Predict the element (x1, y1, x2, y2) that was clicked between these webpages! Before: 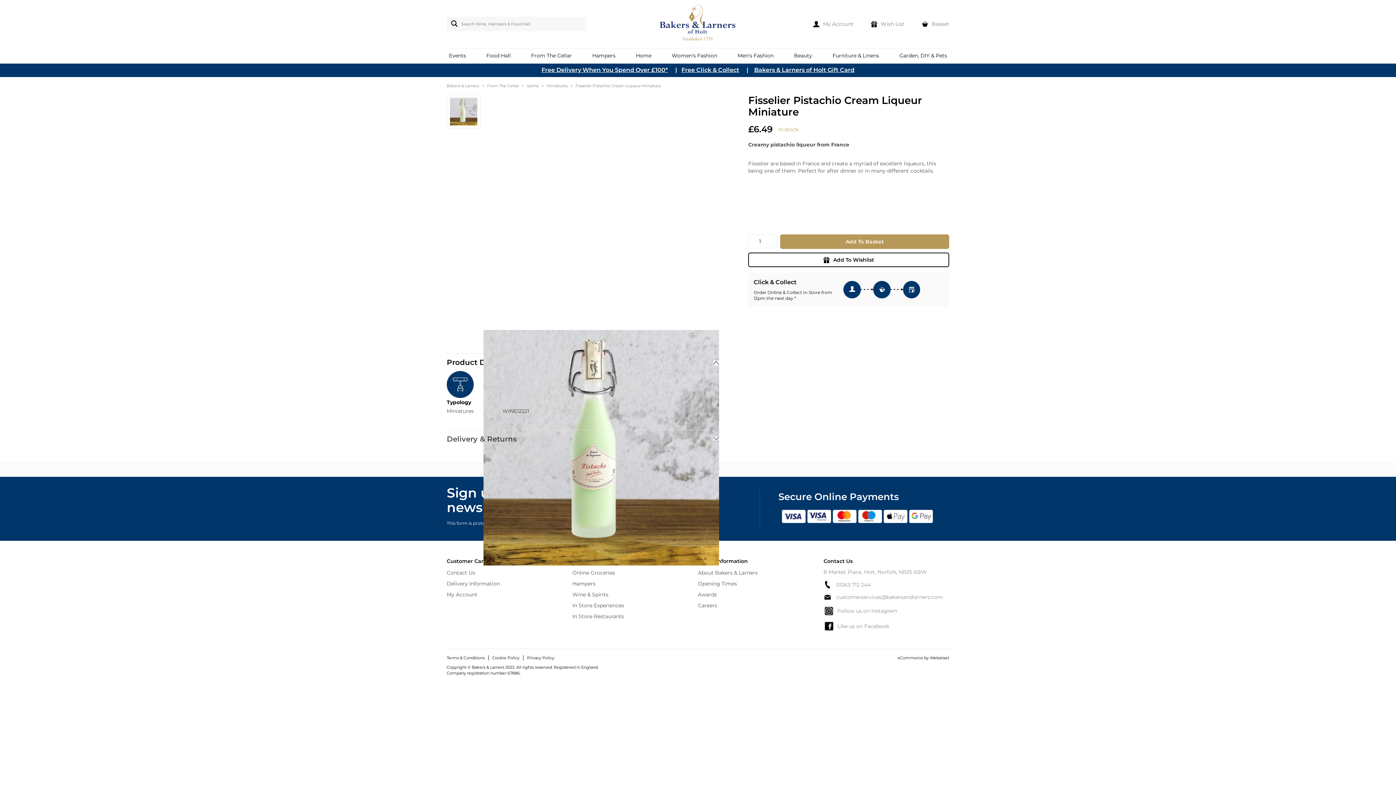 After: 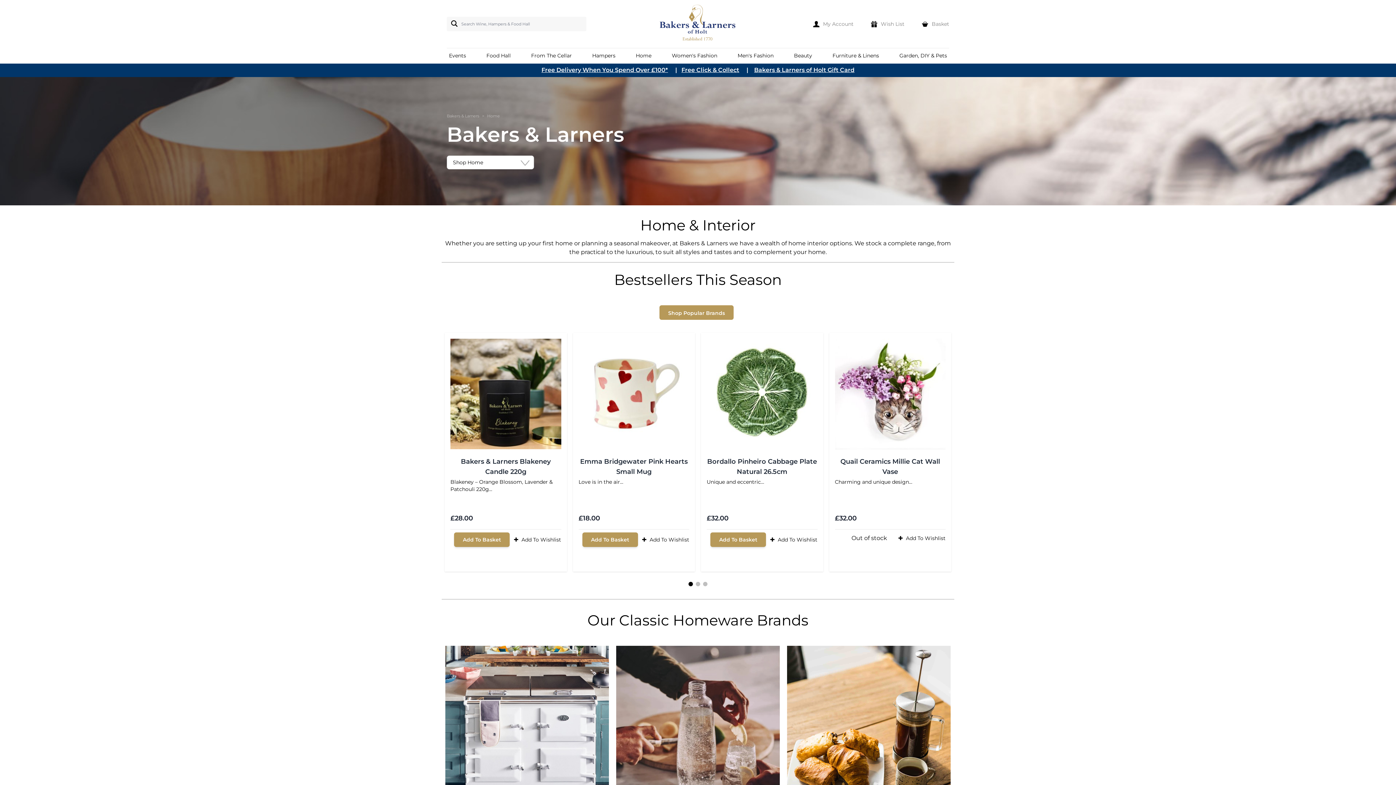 Action: bbox: (636, 48, 651, 63) label: Home